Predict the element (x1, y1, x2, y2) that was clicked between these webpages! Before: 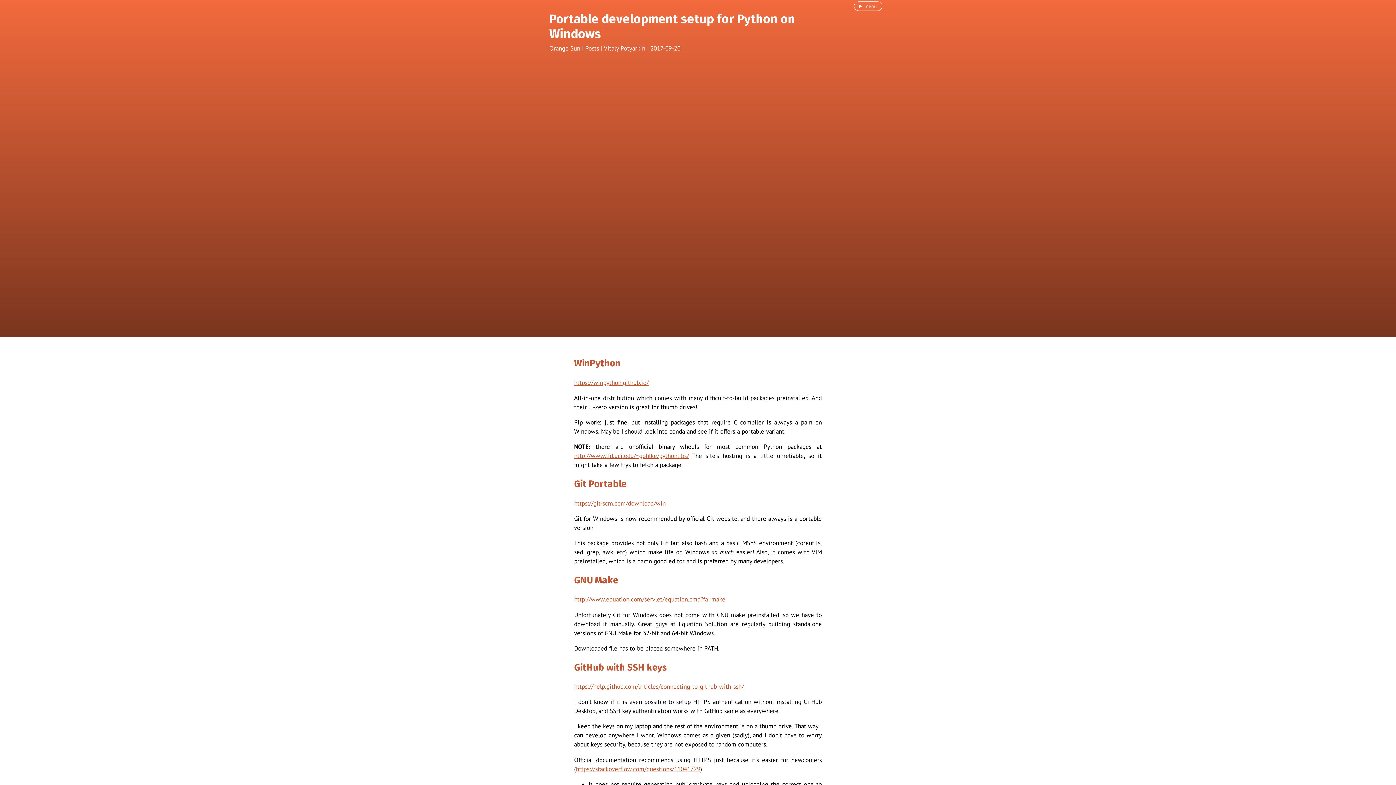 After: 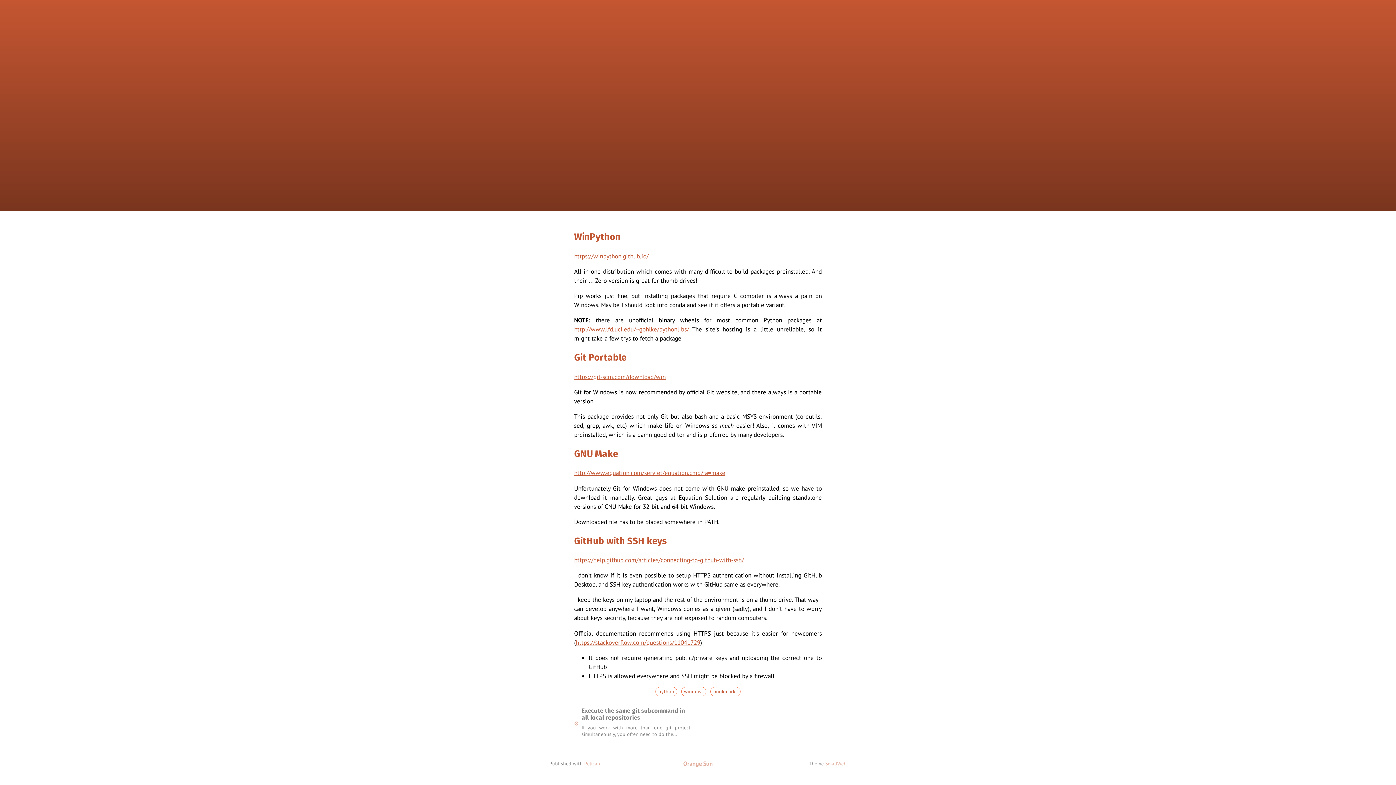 Action: bbox: (574, 662, 666, 673) label: GitHub with SSH keys